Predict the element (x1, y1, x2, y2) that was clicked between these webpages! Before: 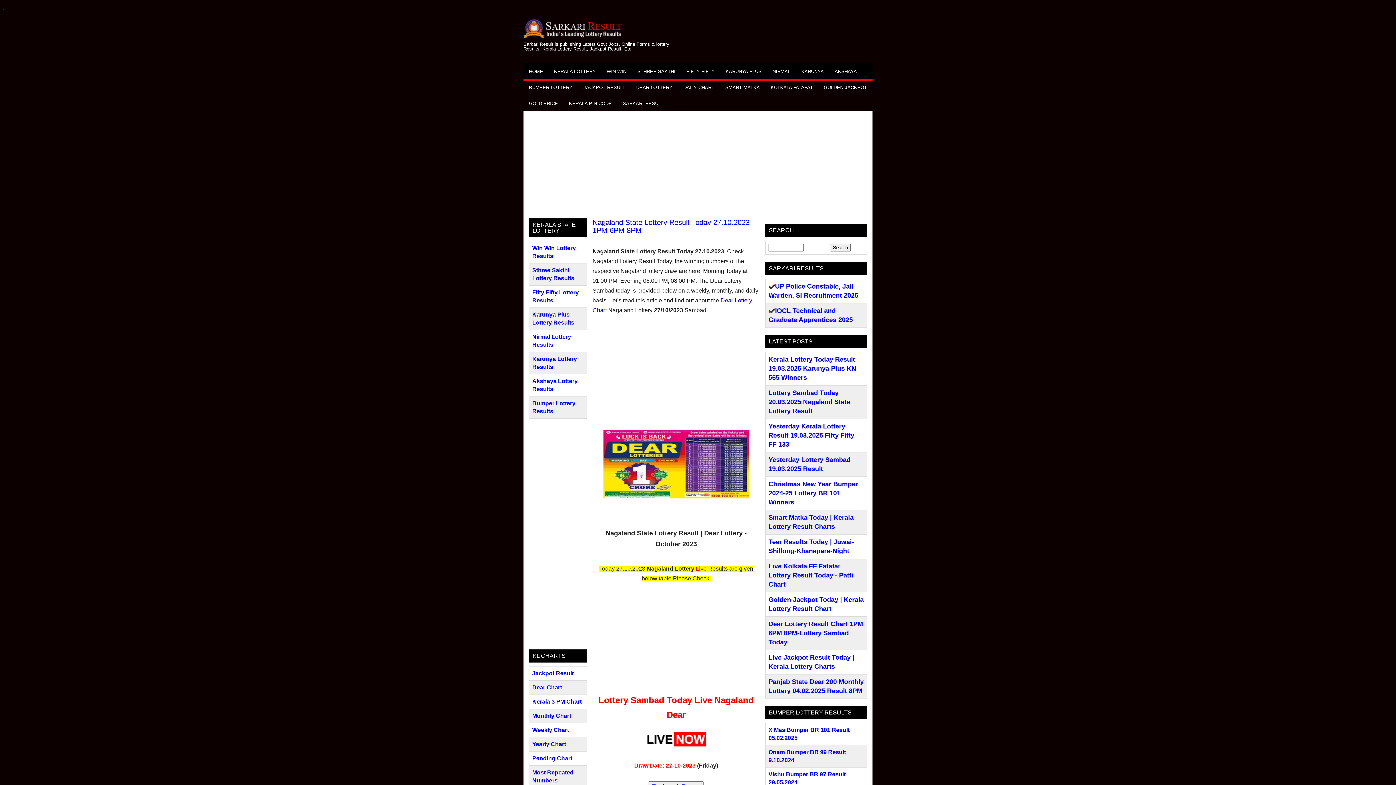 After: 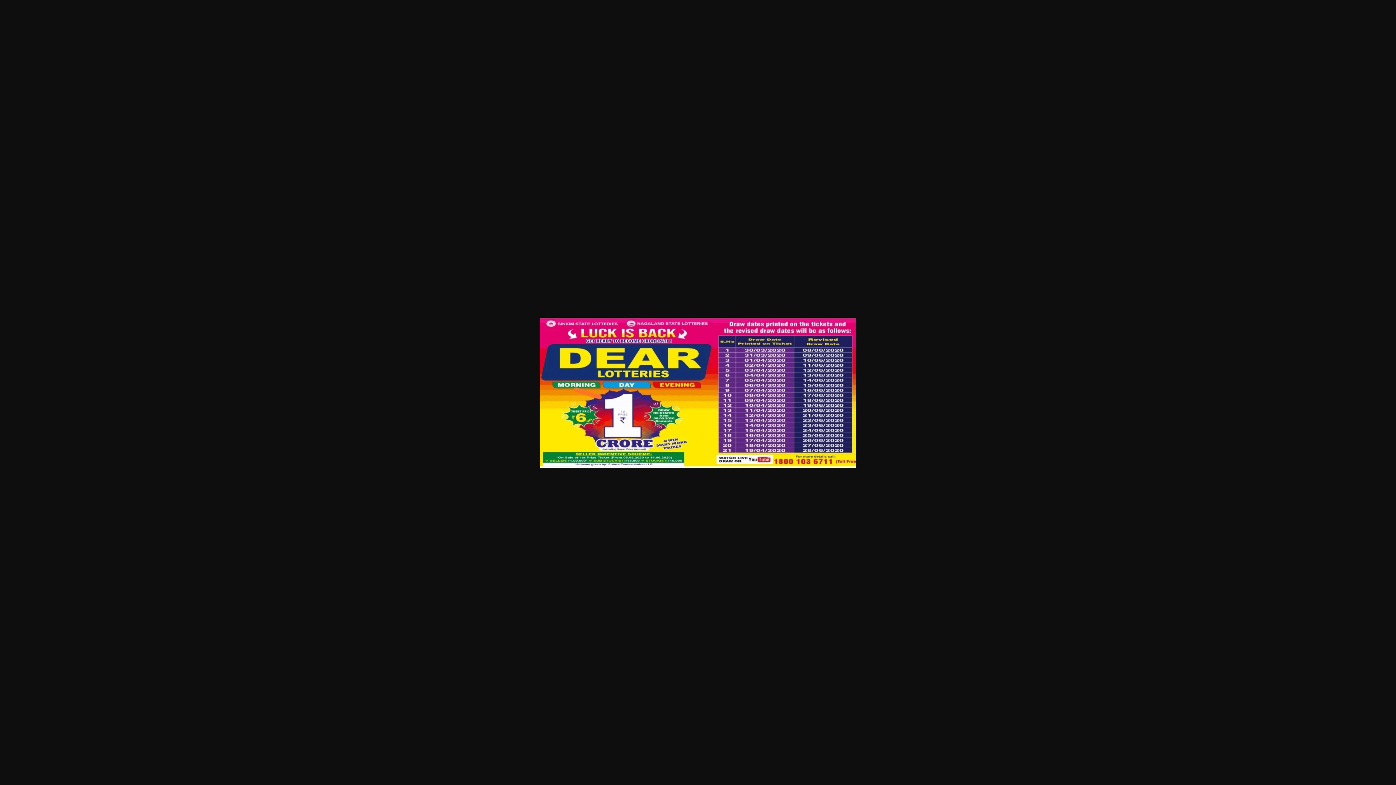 Action: bbox: (603, 494, 749, 500)